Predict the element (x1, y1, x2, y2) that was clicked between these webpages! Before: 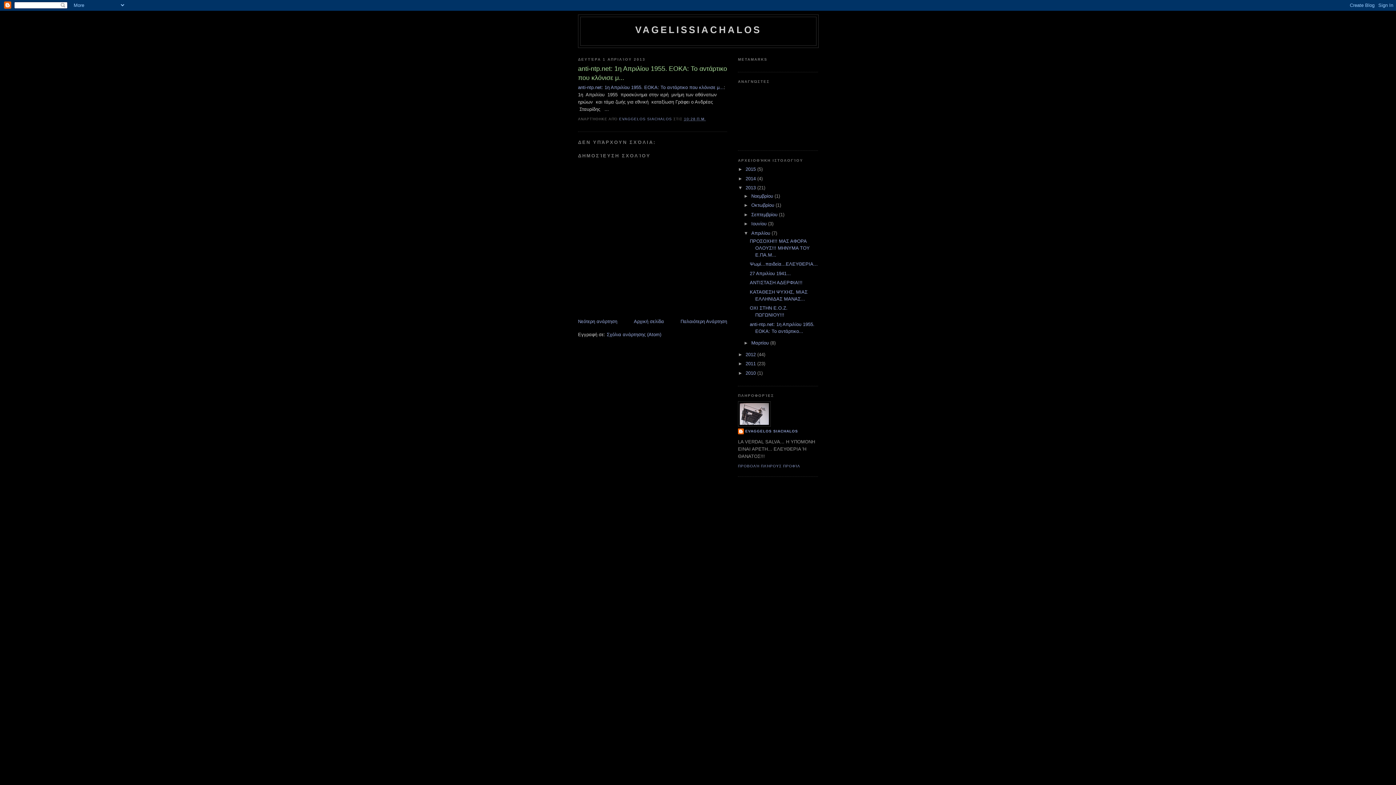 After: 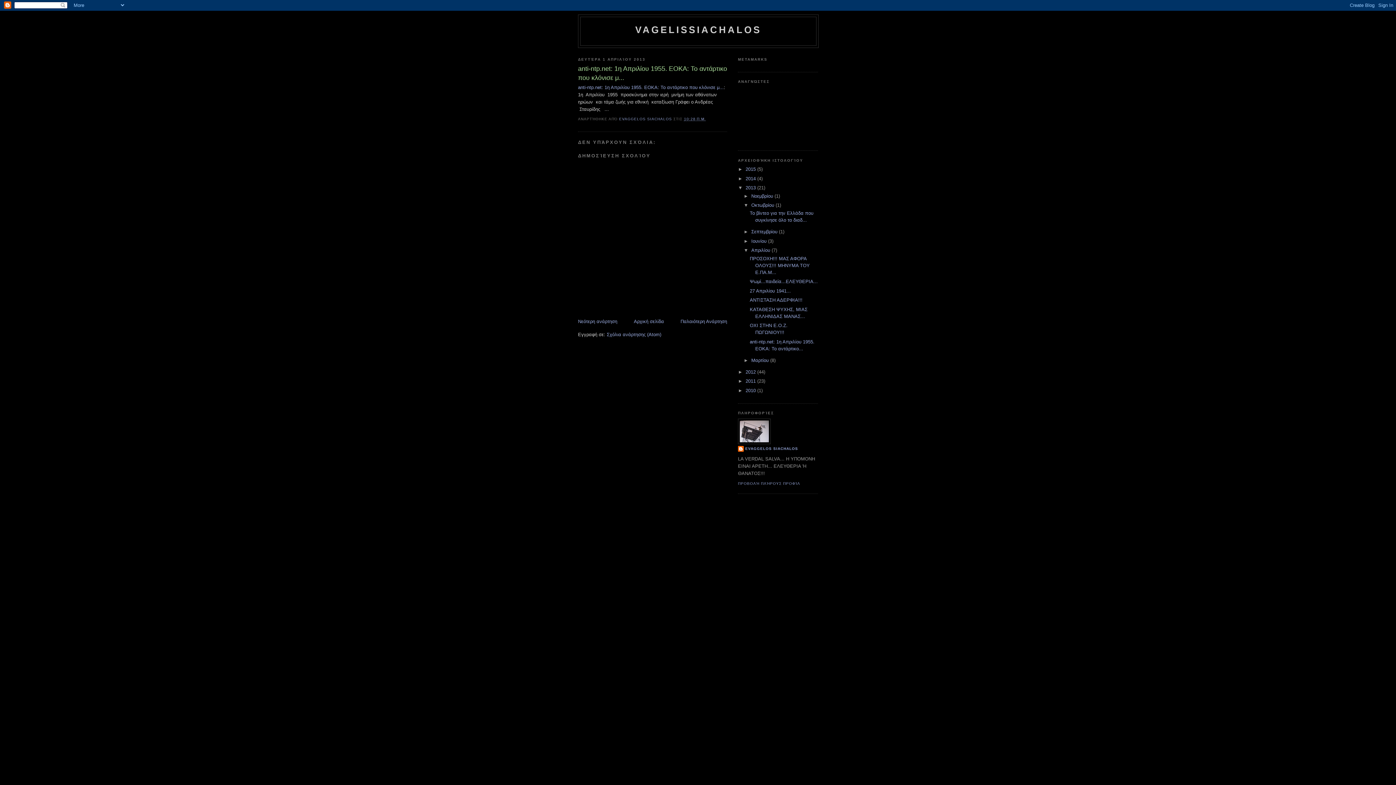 Action: bbox: (743, 202, 751, 208) label: ►  